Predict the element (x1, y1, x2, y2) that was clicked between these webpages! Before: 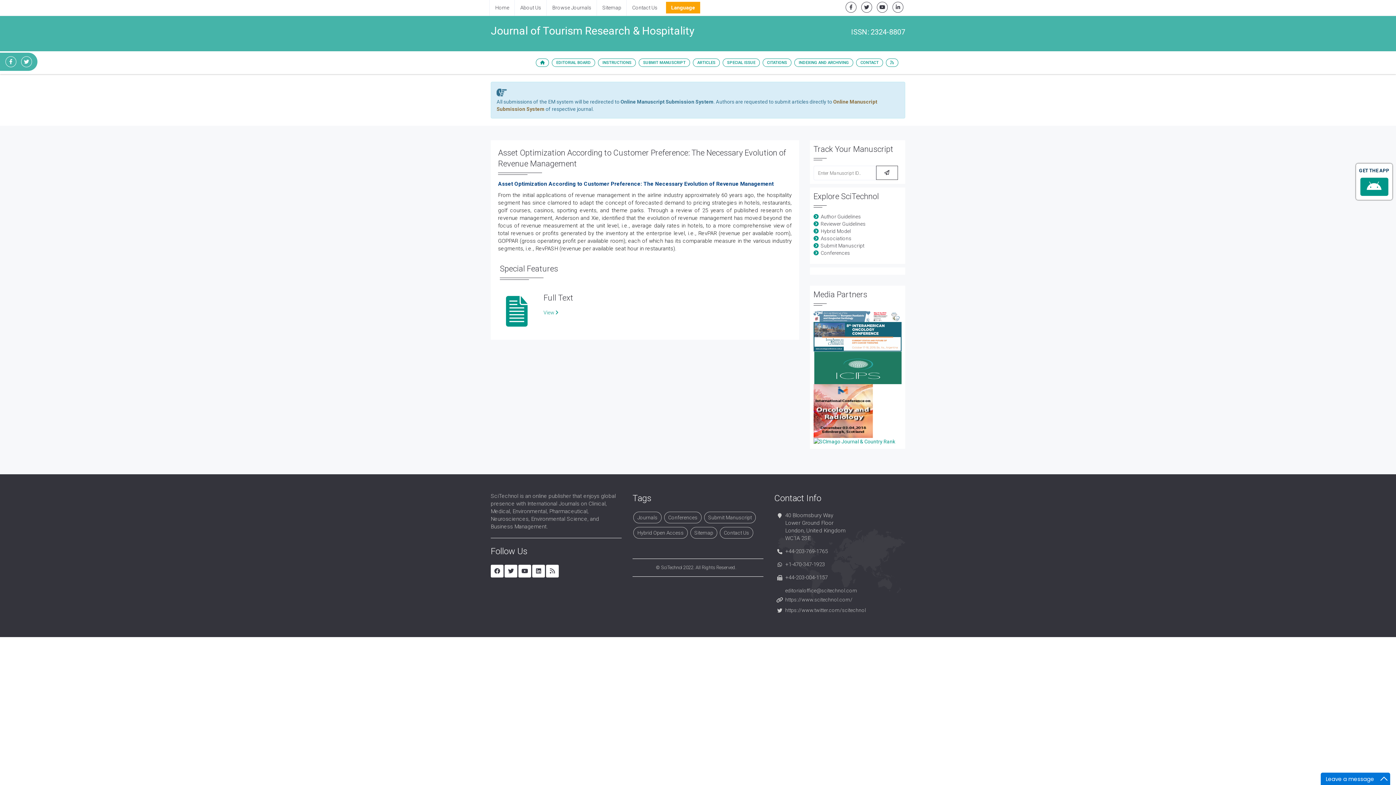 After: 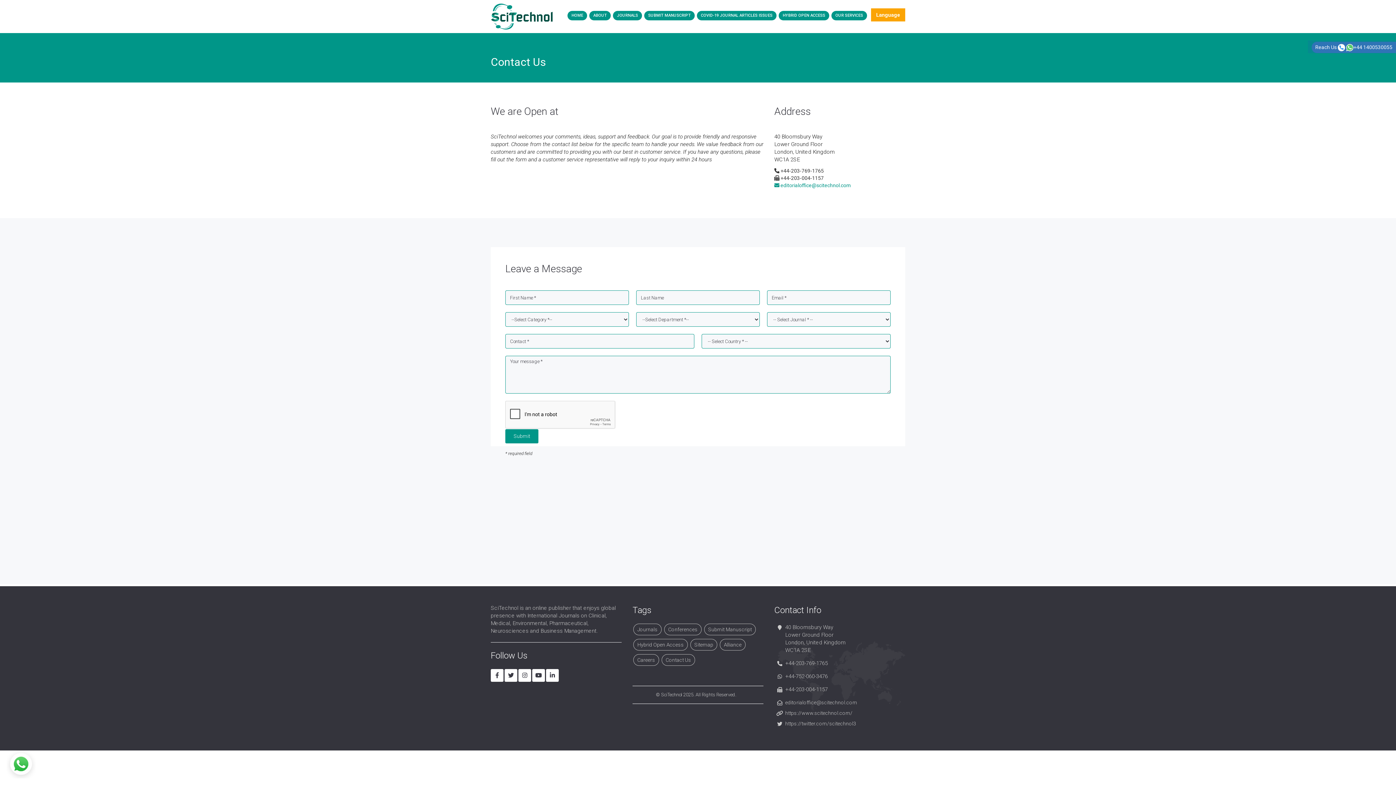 Action: bbox: (720, 527, 753, 538) label: Contact Us